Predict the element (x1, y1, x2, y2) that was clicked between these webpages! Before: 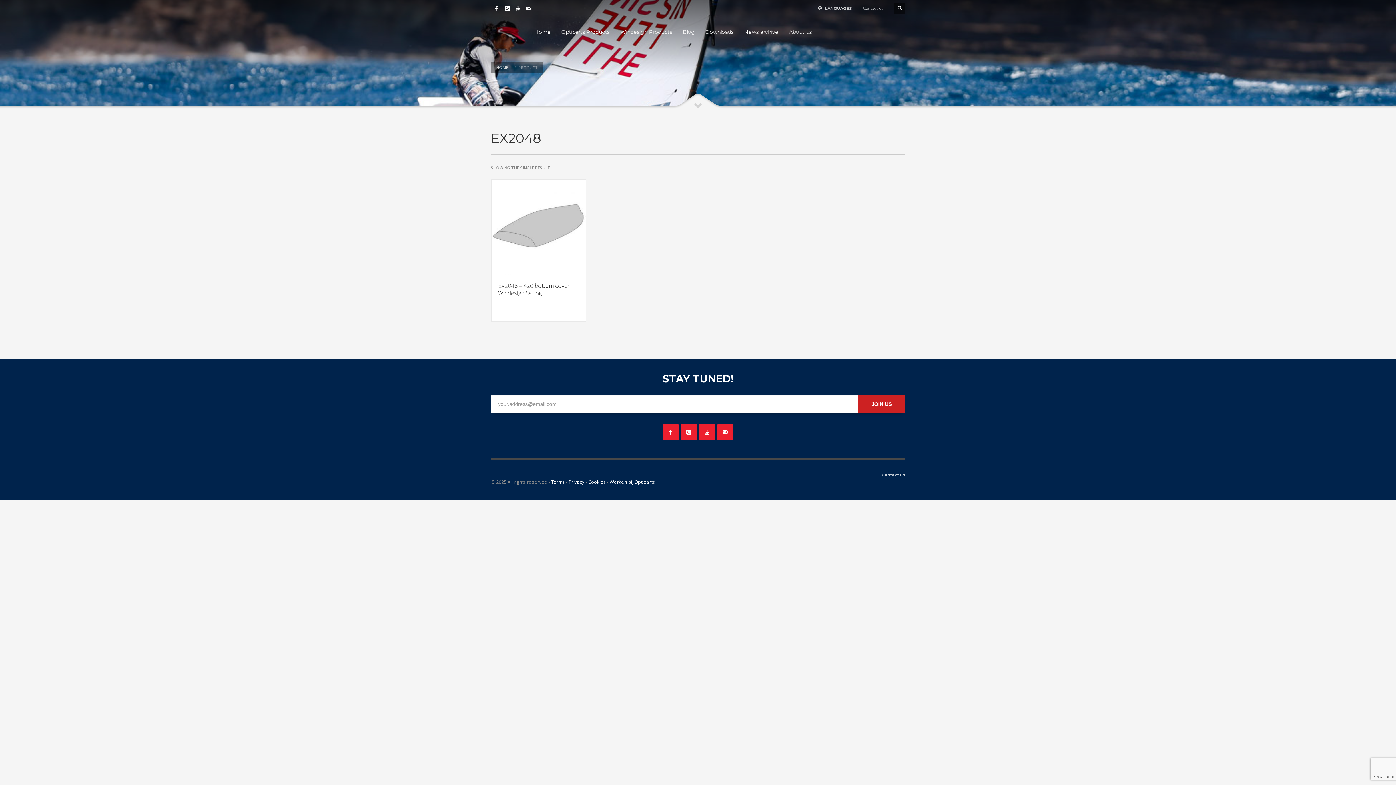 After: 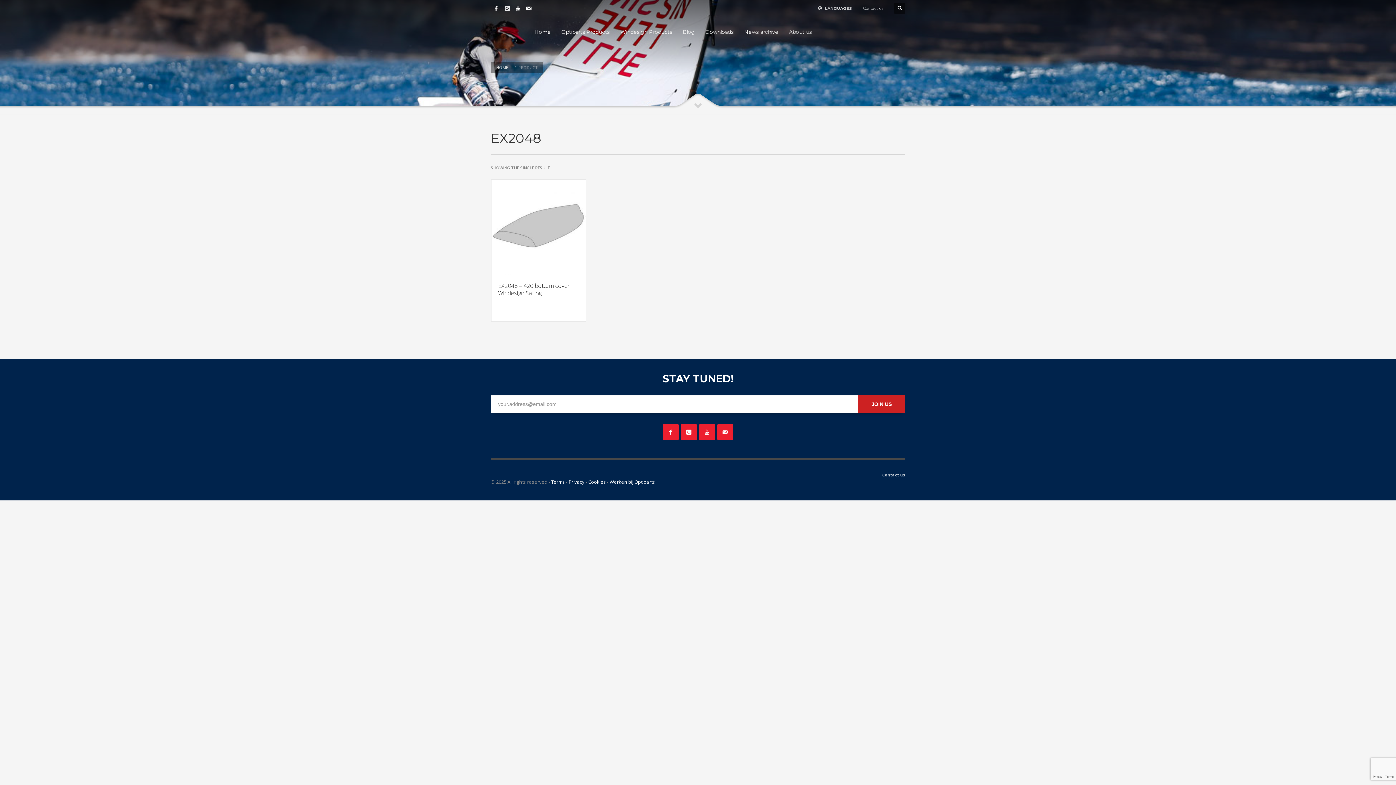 Action: bbox: (501, 2, 512, 13)